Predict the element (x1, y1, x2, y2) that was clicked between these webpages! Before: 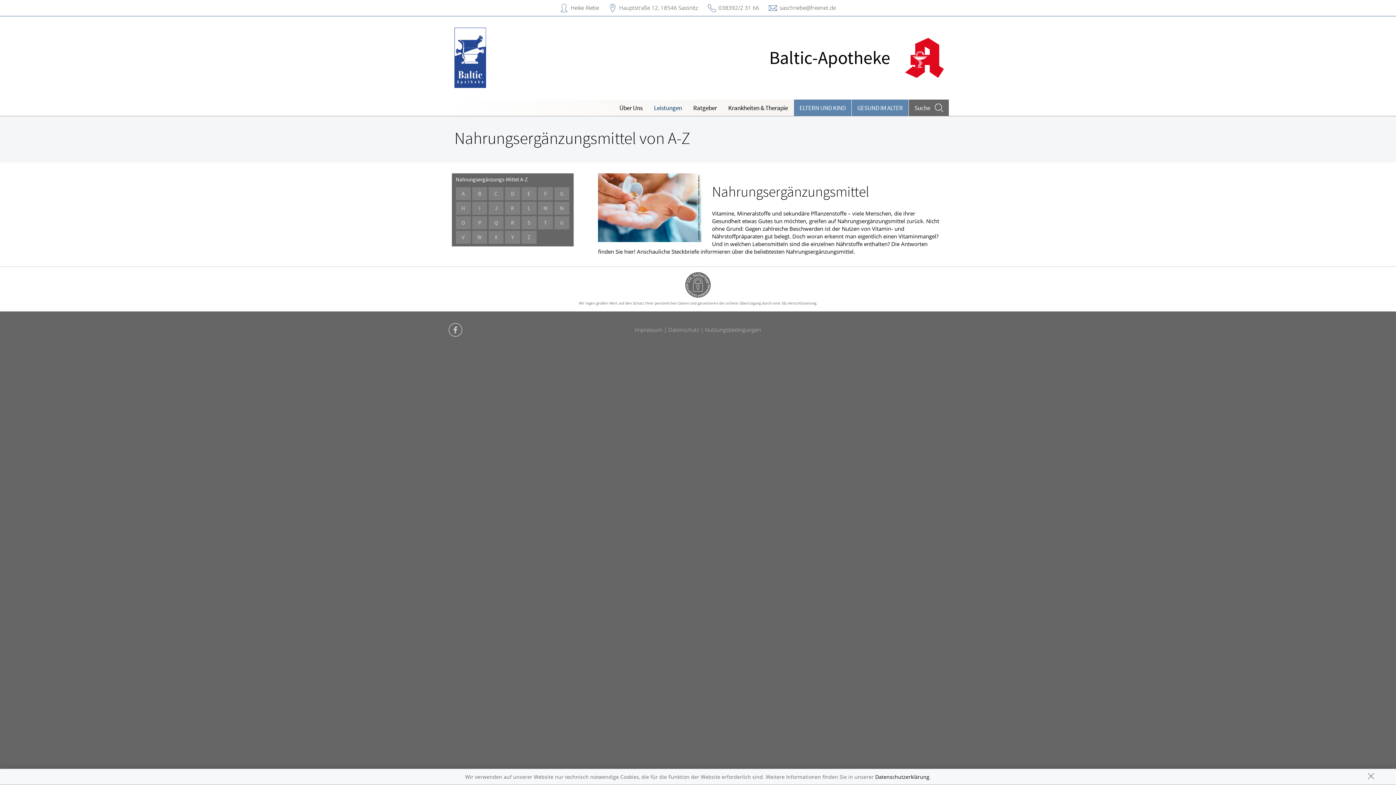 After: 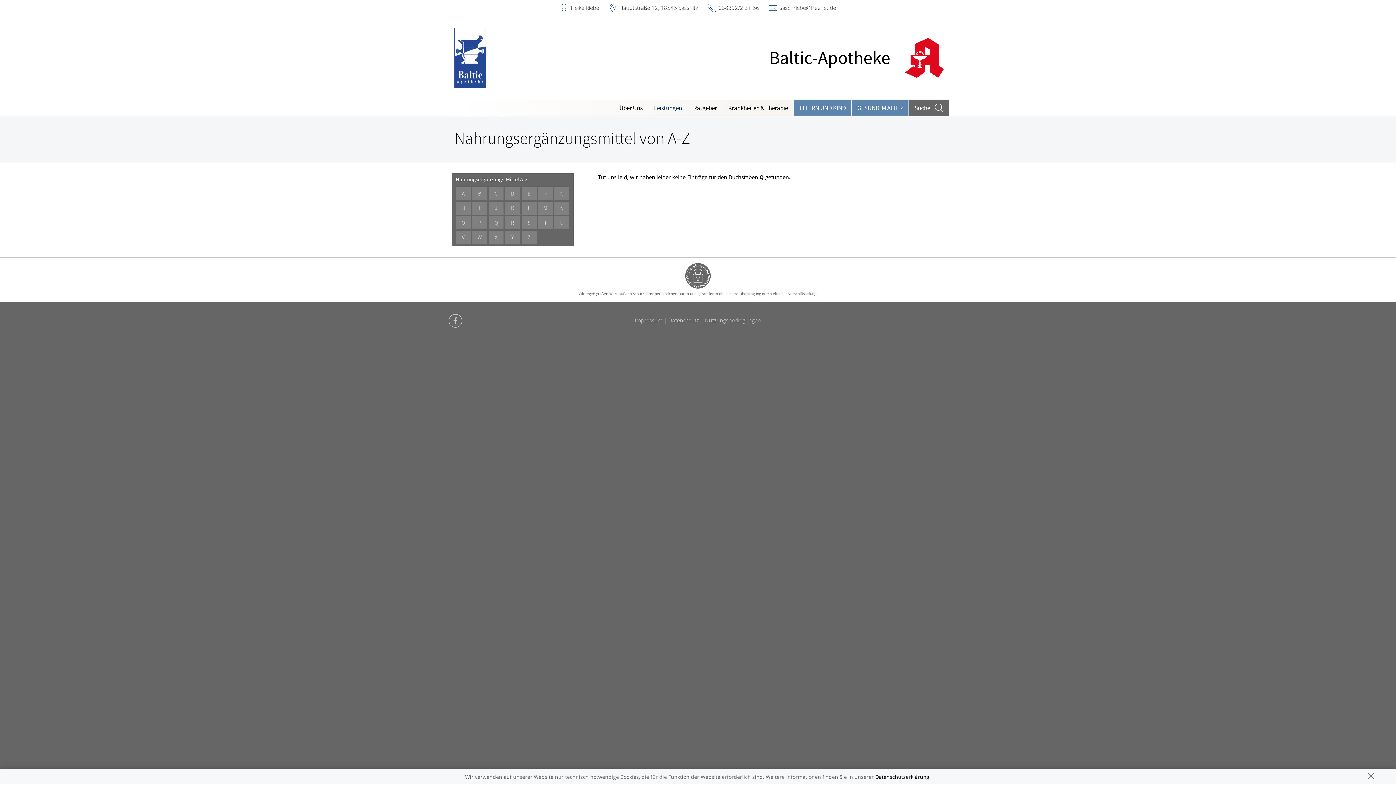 Action: bbox: (488, 216, 503, 229) label: Q